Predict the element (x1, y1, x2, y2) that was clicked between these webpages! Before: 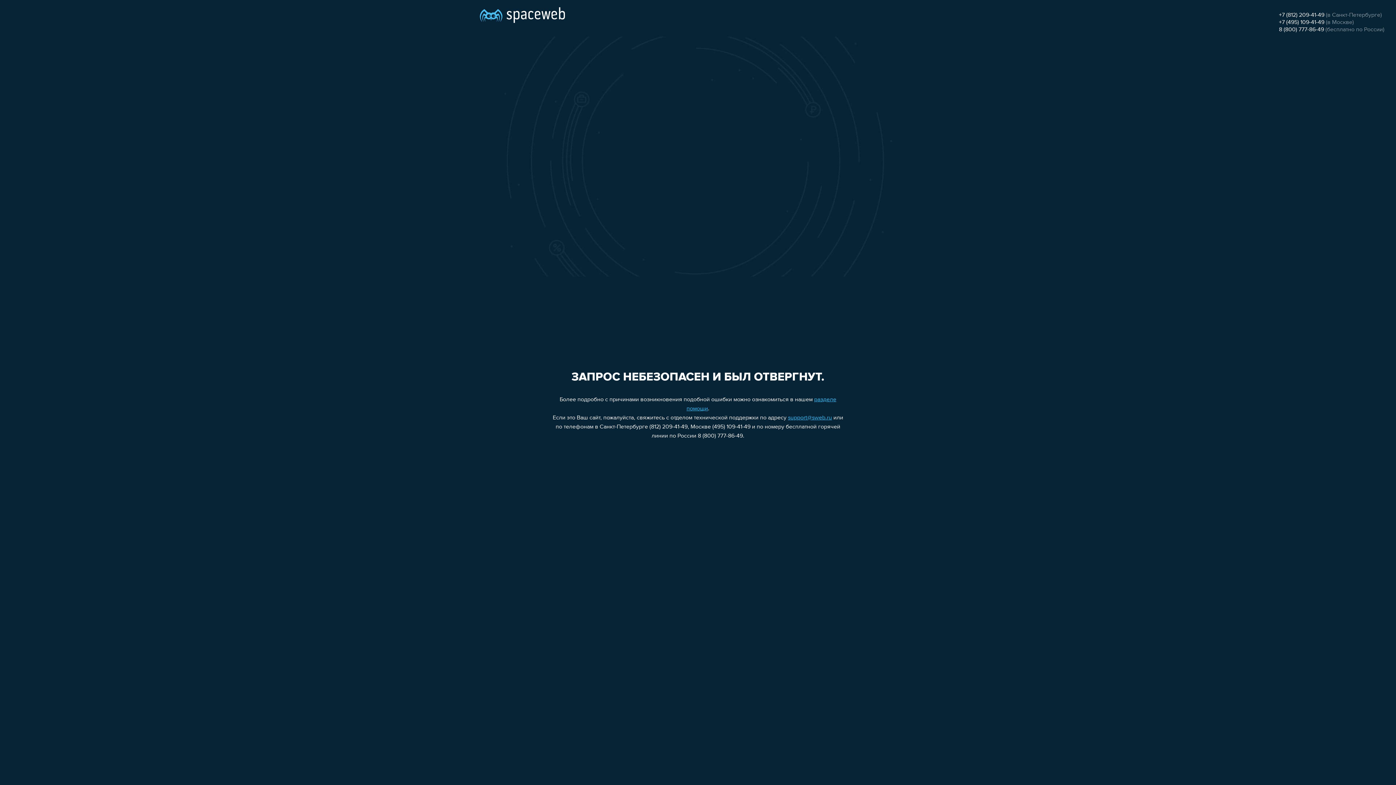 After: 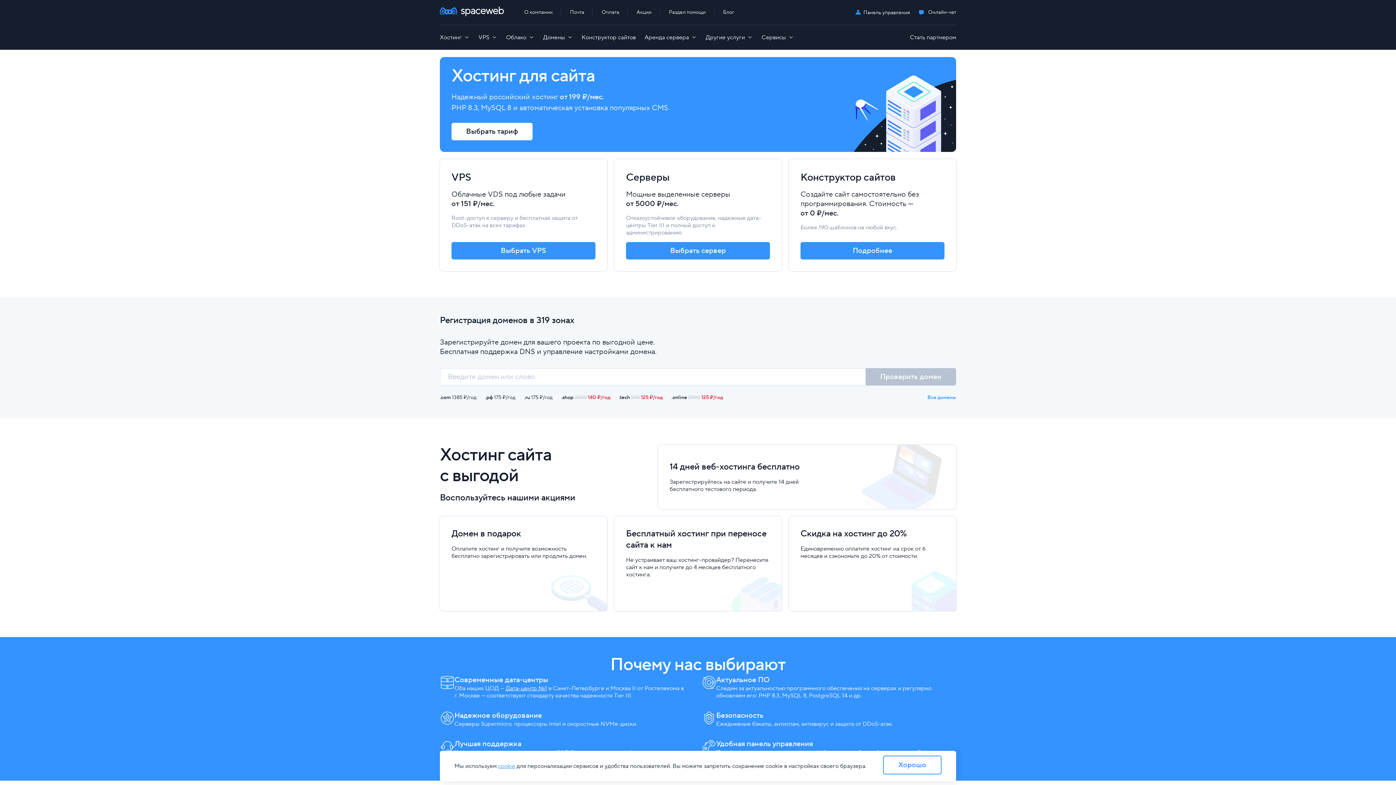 Action: bbox: (480, 0, 565, 25)